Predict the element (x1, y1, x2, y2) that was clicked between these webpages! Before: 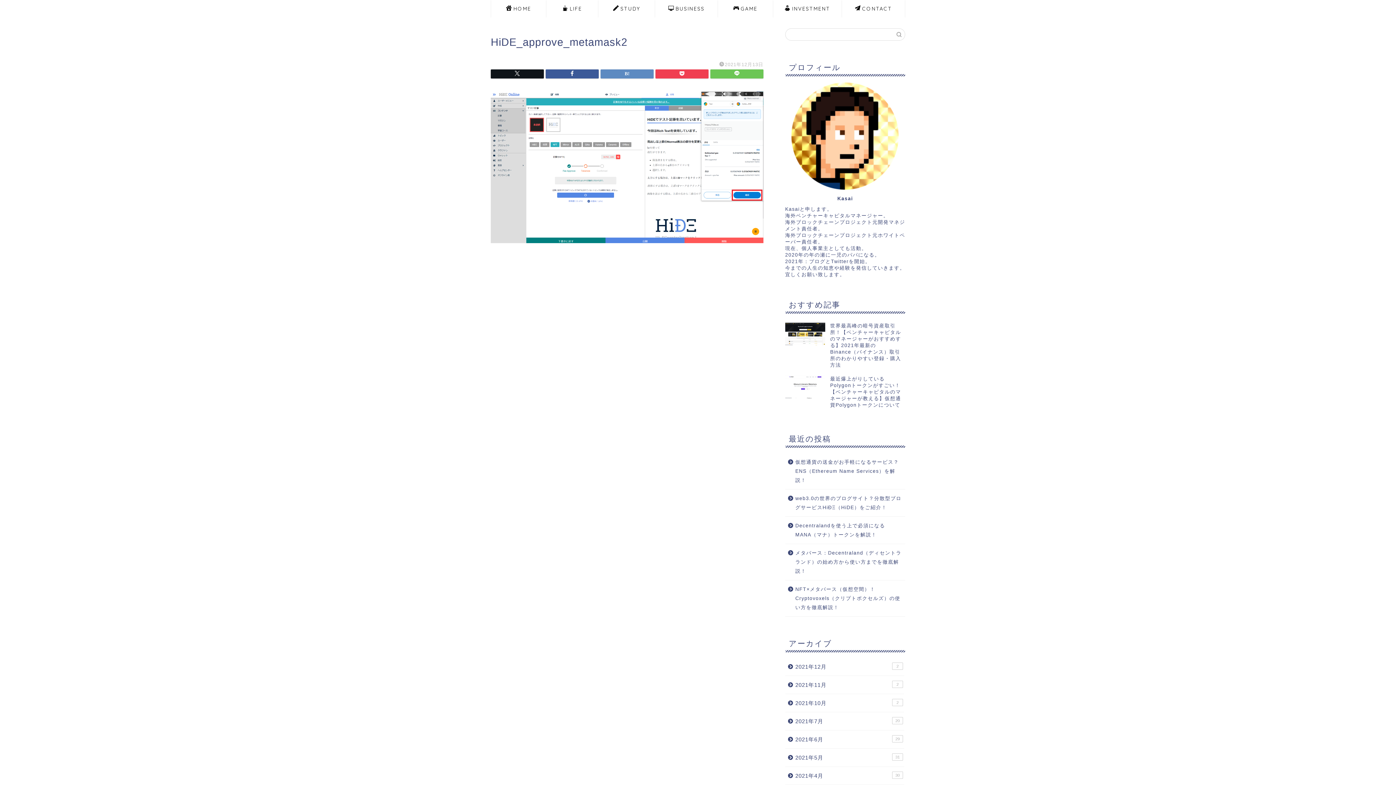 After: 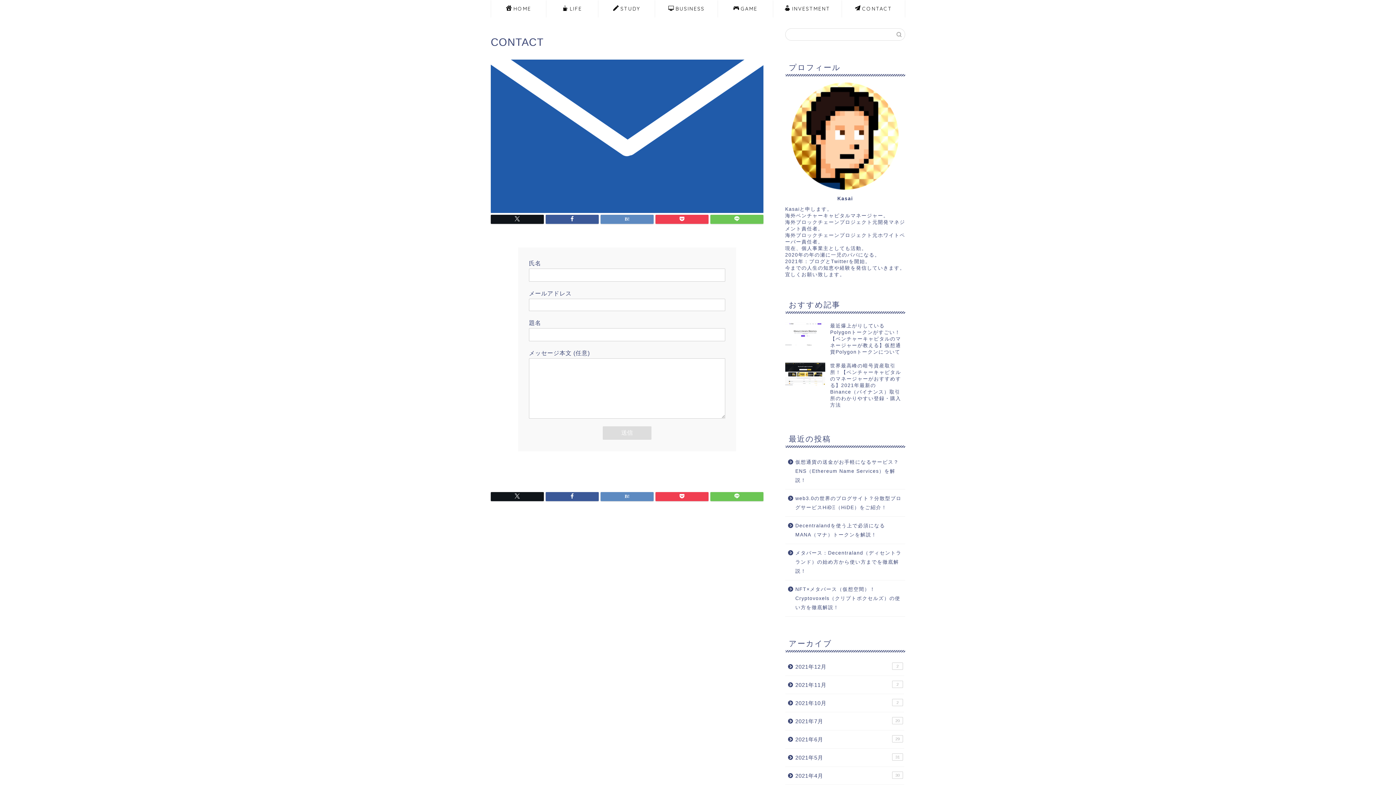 Action: bbox: (842, 0, 905, 17) label: CONTACT